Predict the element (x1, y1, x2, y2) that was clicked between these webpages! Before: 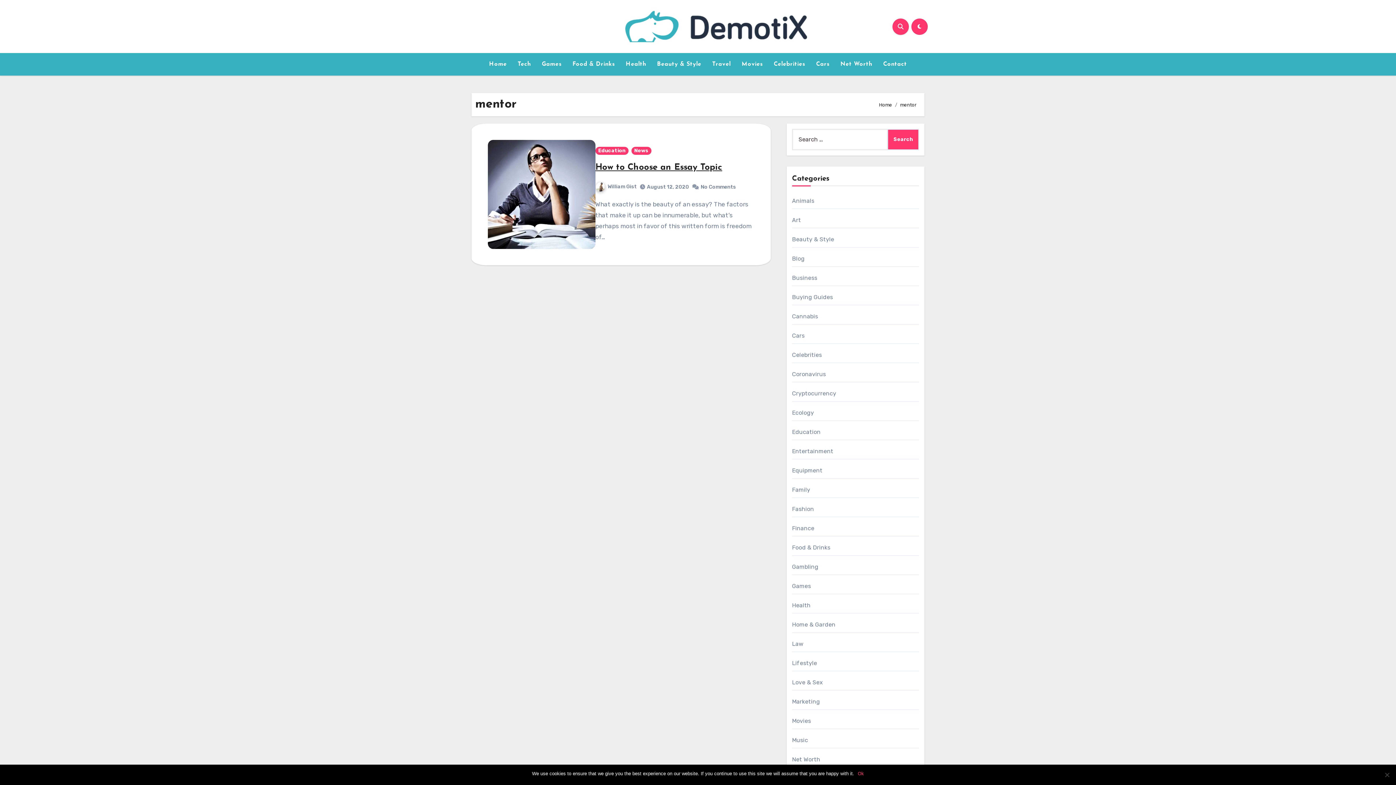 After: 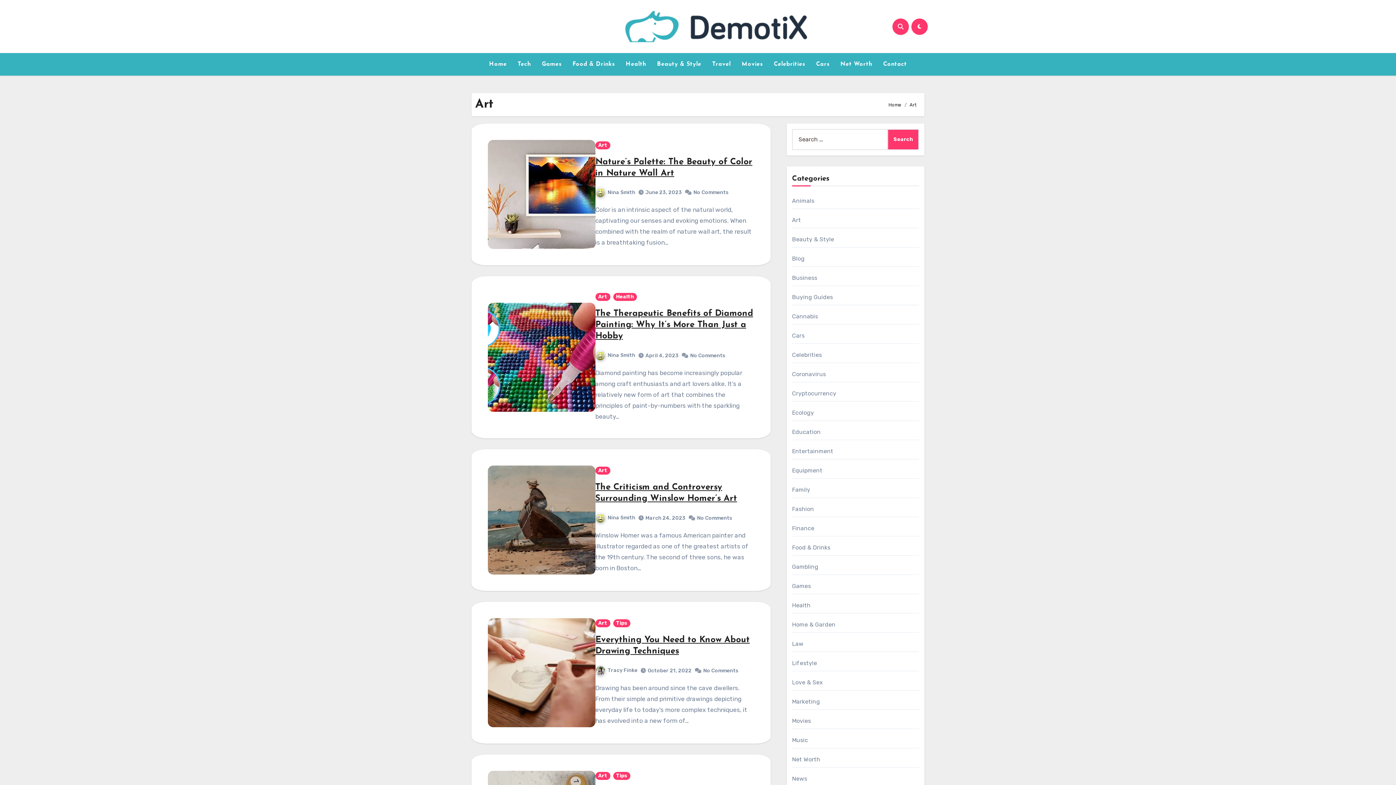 Action: label: Art bbox: (792, 216, 801, 223)